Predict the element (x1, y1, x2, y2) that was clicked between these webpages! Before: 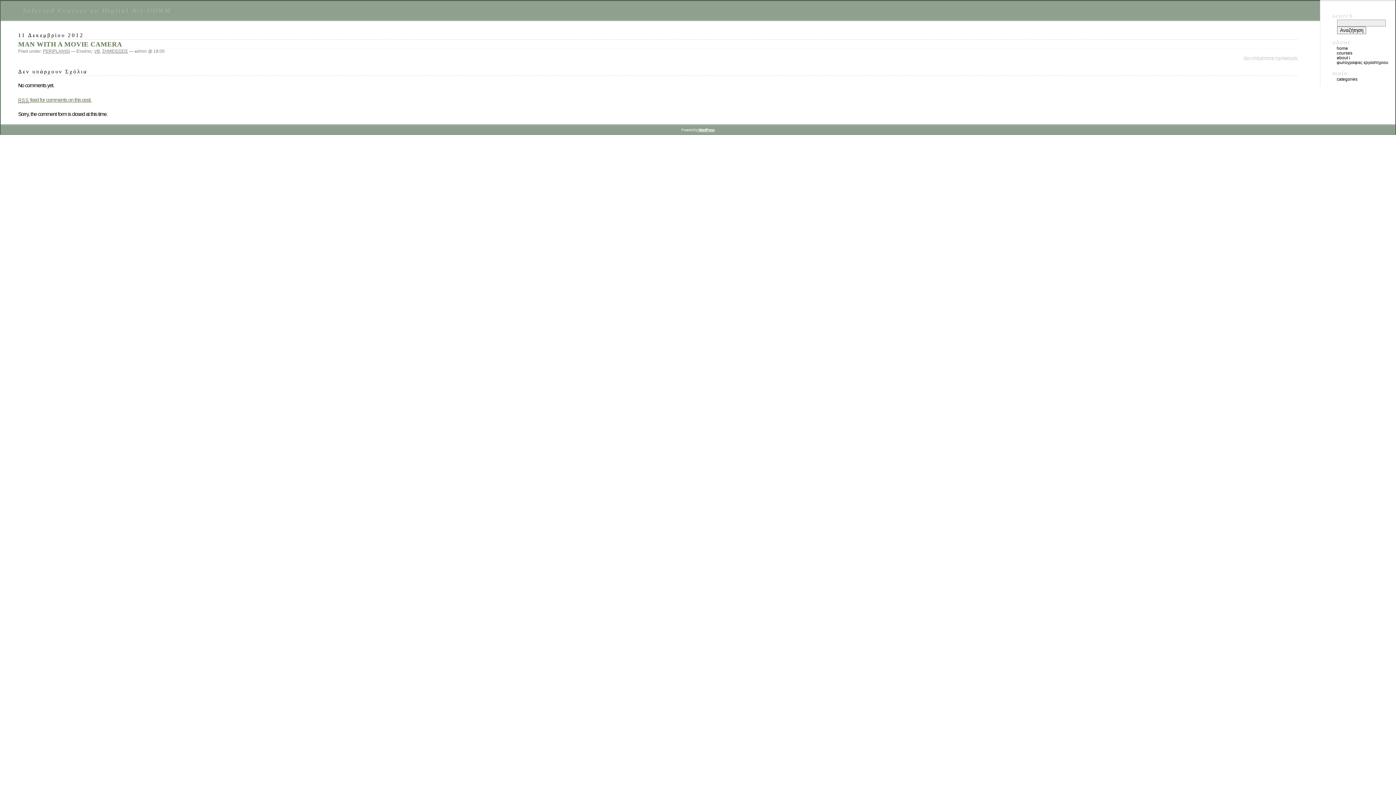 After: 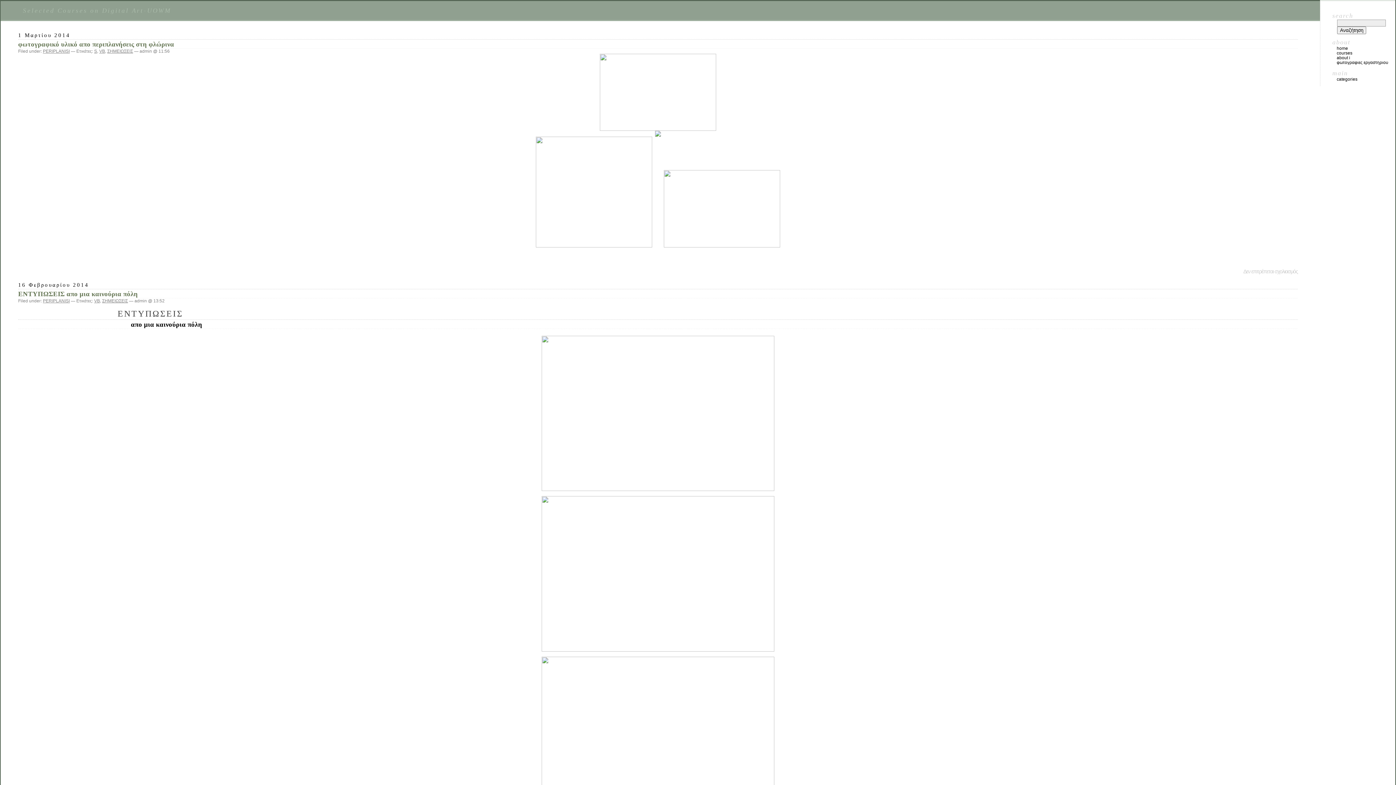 Action: label: VB bbox: (94, 48, 100, 53)